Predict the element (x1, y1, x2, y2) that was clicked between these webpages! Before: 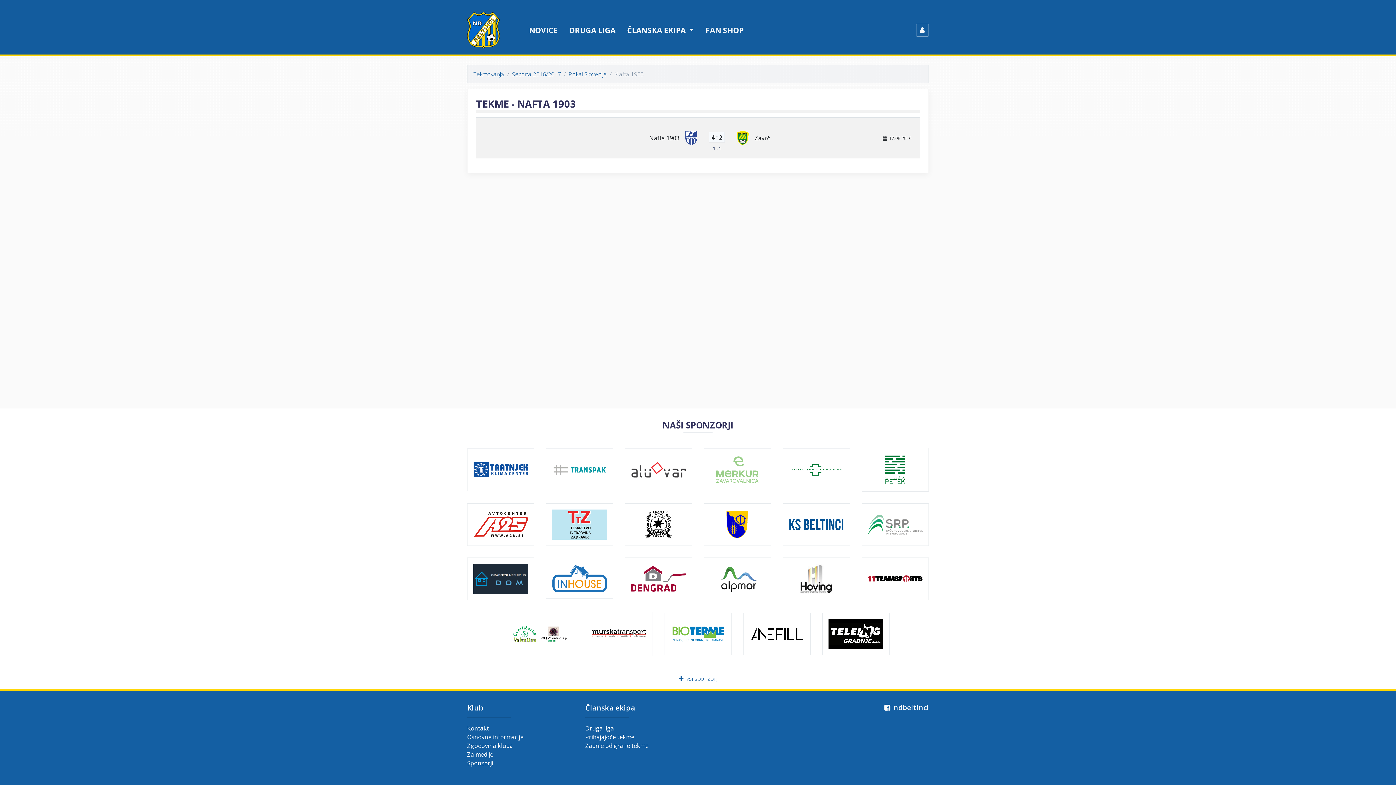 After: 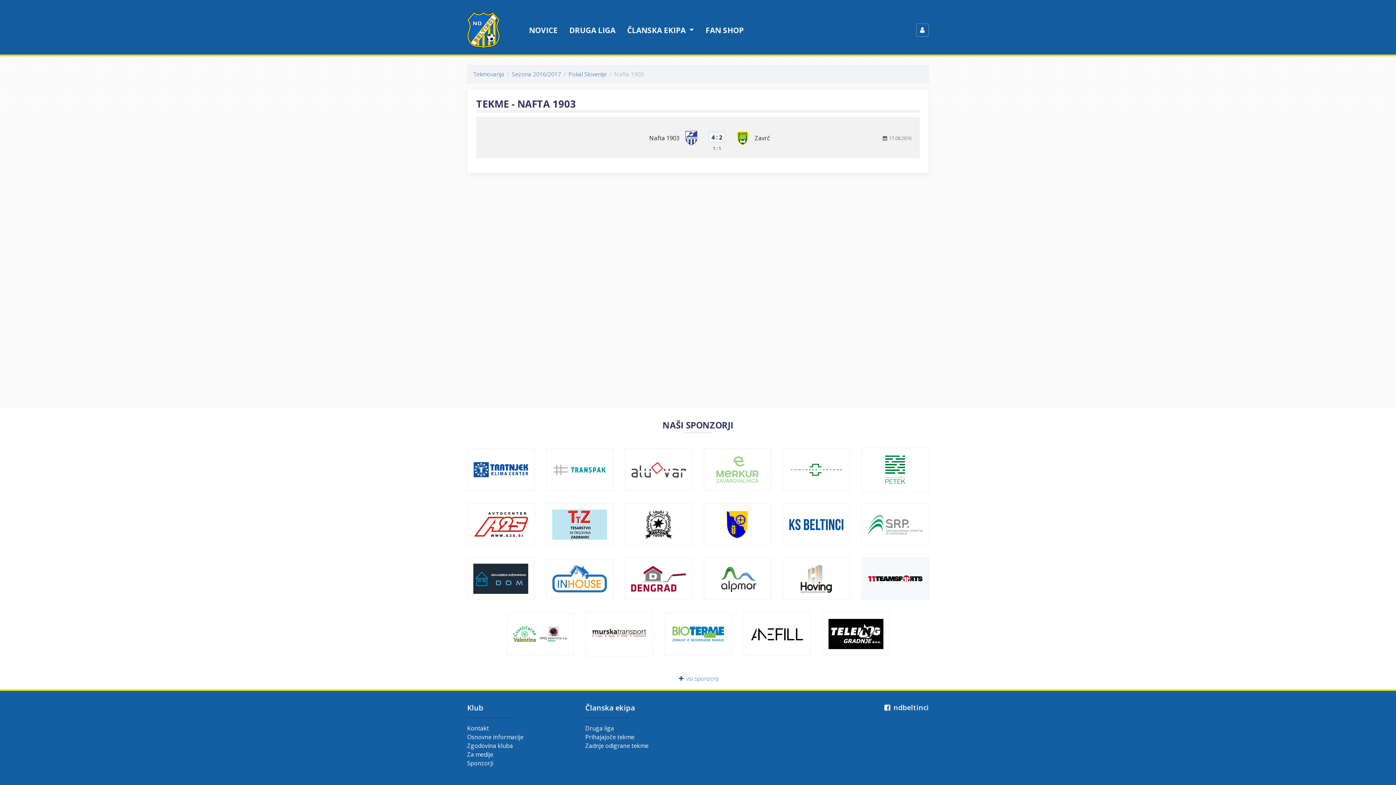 Action: bbox: (862, 558, 928, 600)